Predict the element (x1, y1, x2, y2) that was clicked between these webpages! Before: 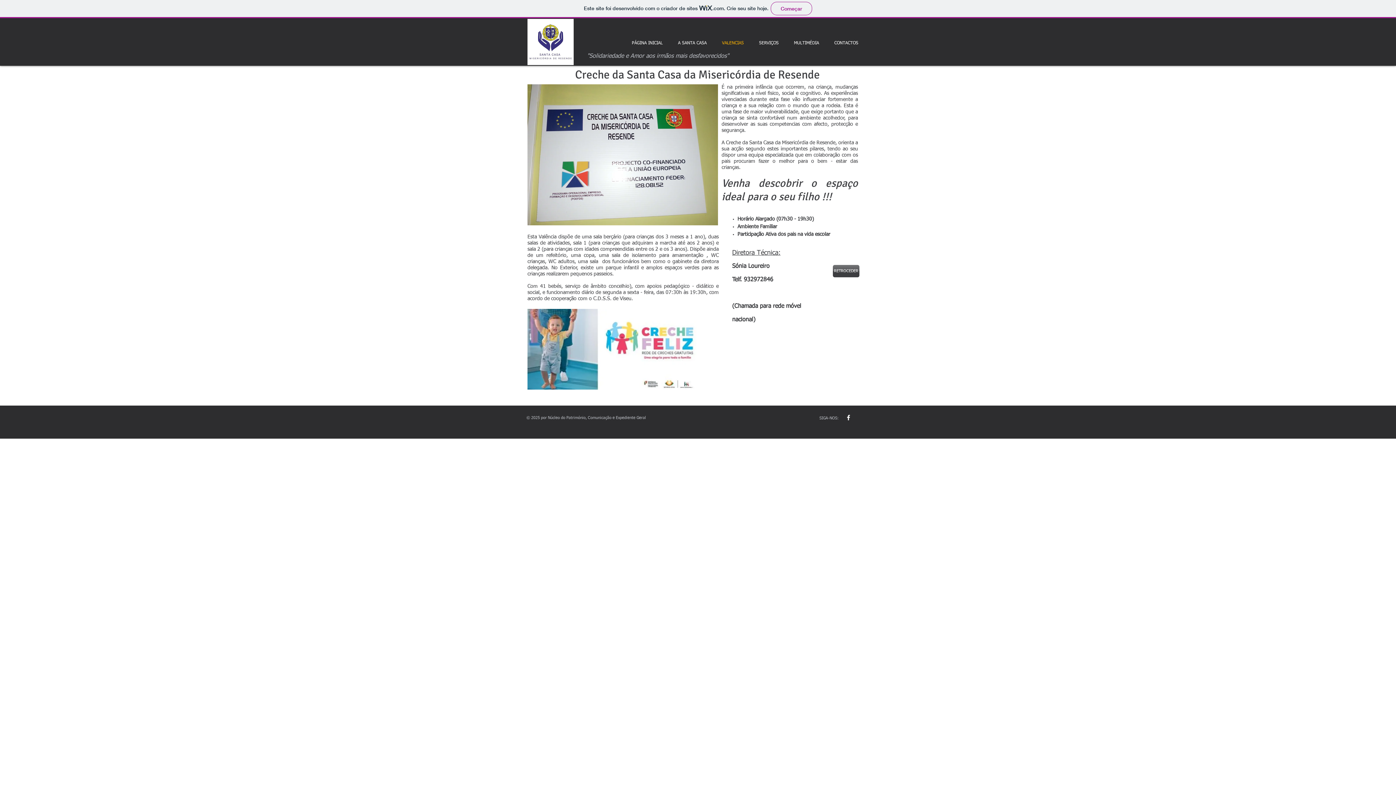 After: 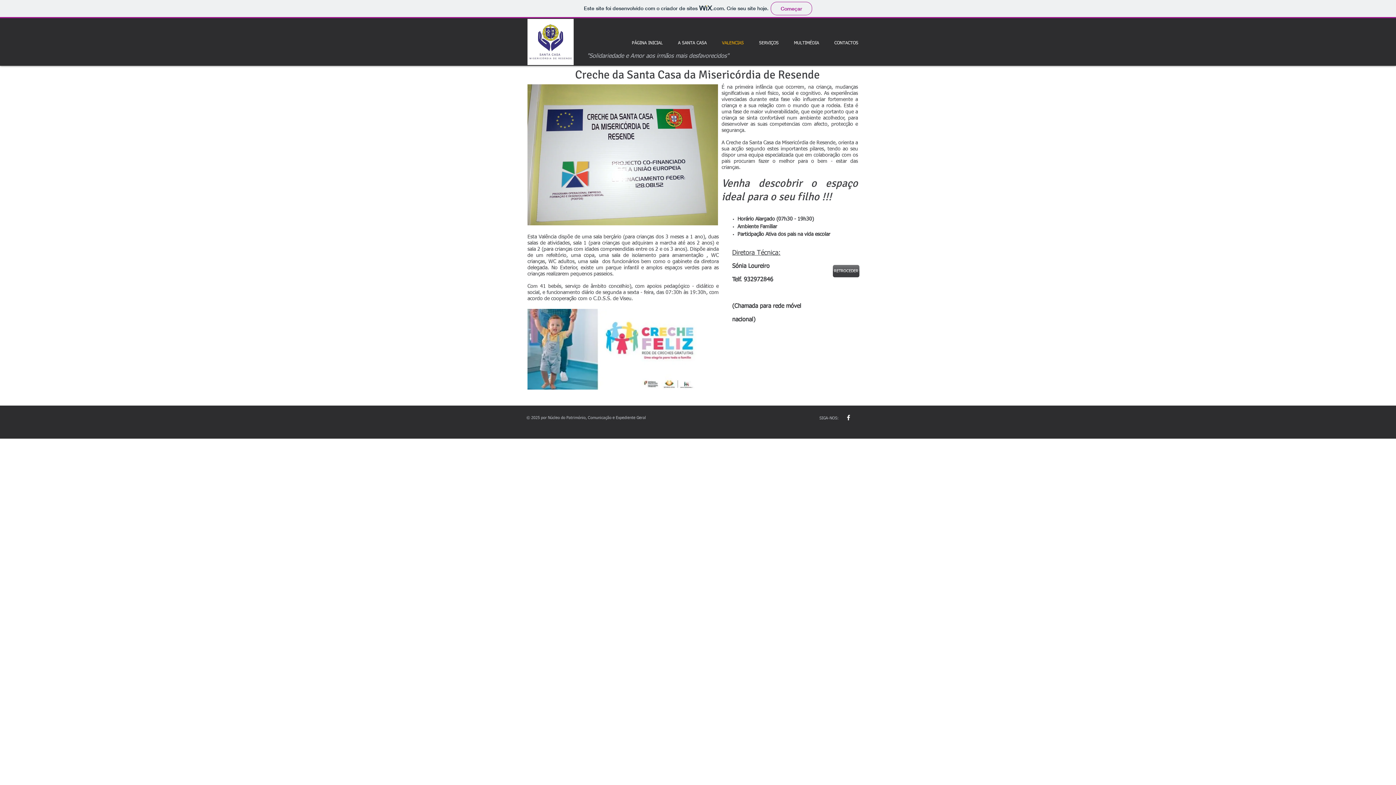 Action: bbox: (786, 26, 826, 60) label: MULTIMÉDIA